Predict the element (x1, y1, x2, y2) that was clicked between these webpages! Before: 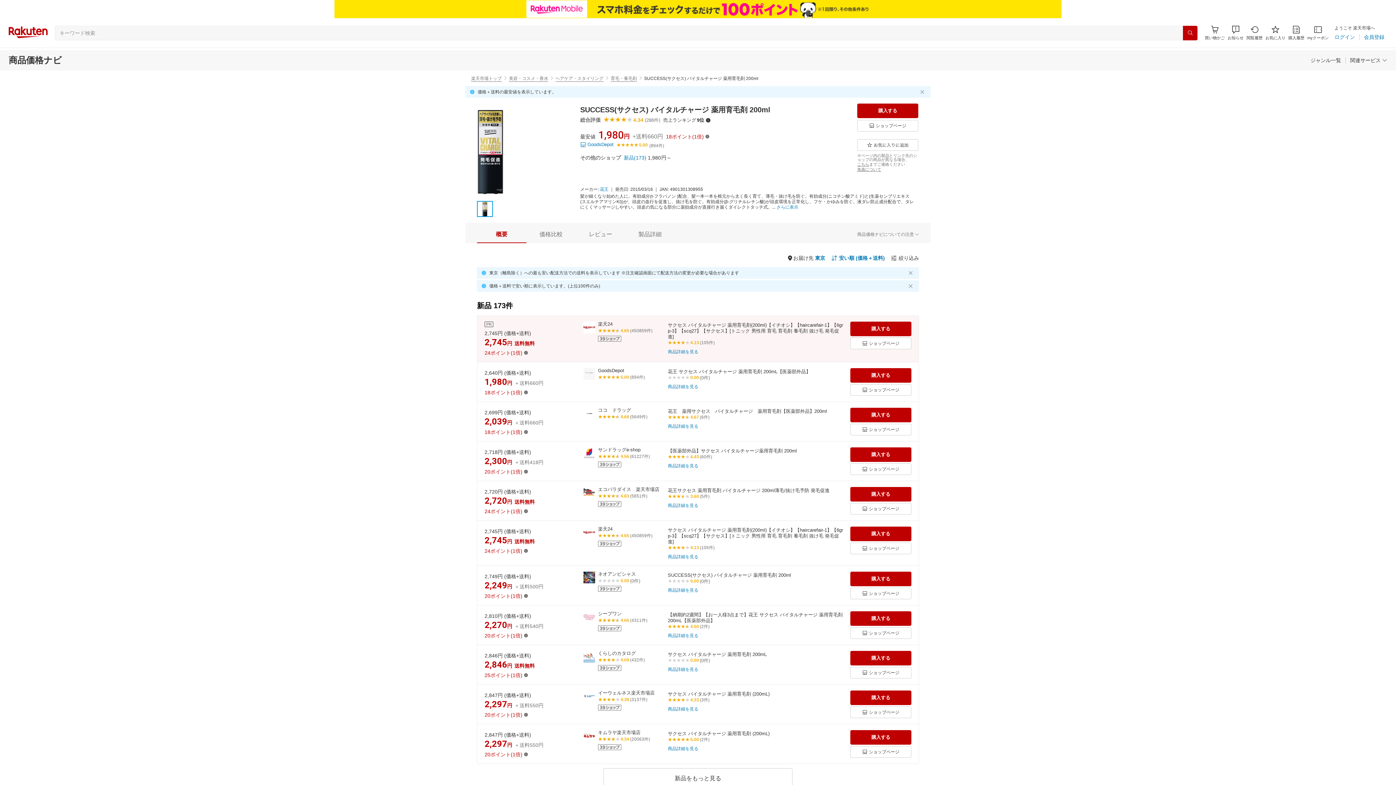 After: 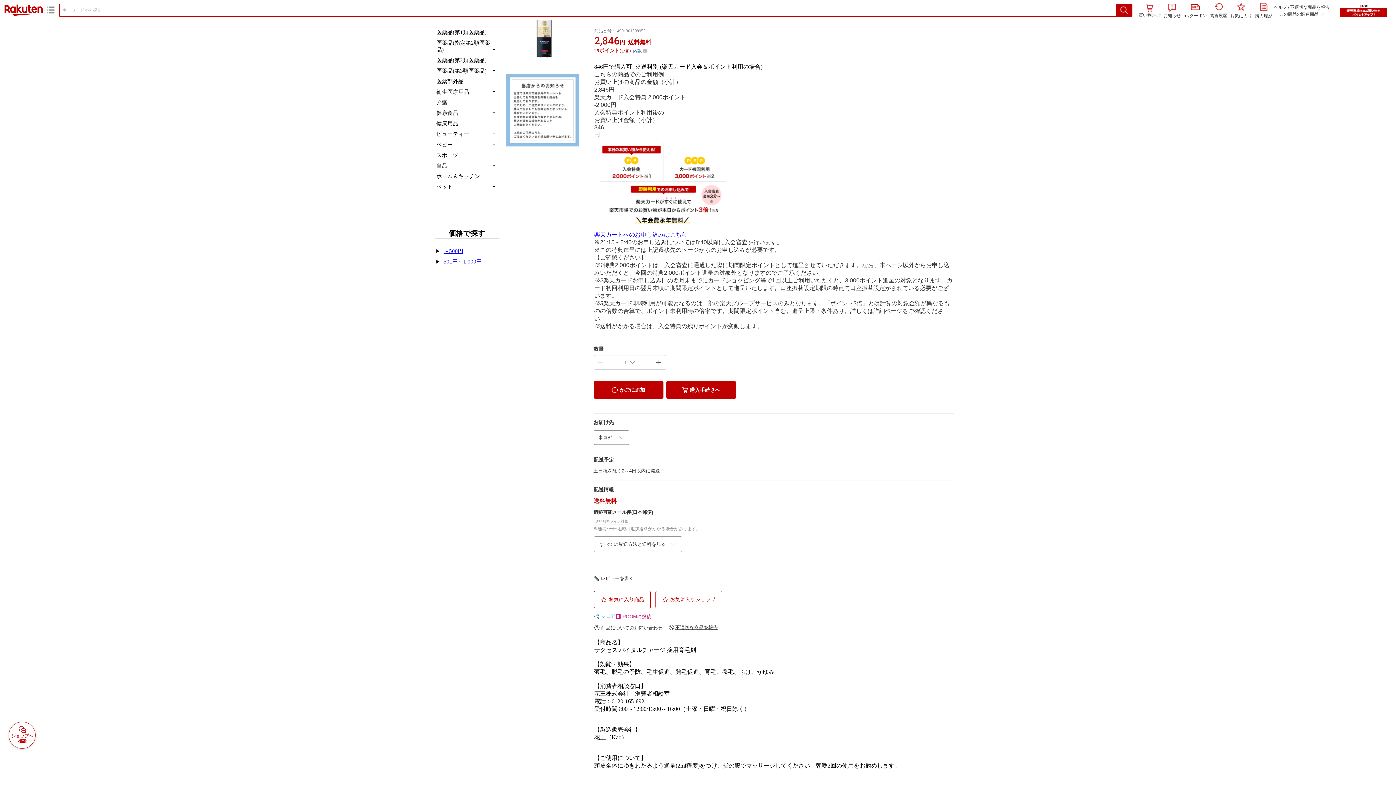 Action: label: ショップページ bbox: (850, 667, 911, 678)